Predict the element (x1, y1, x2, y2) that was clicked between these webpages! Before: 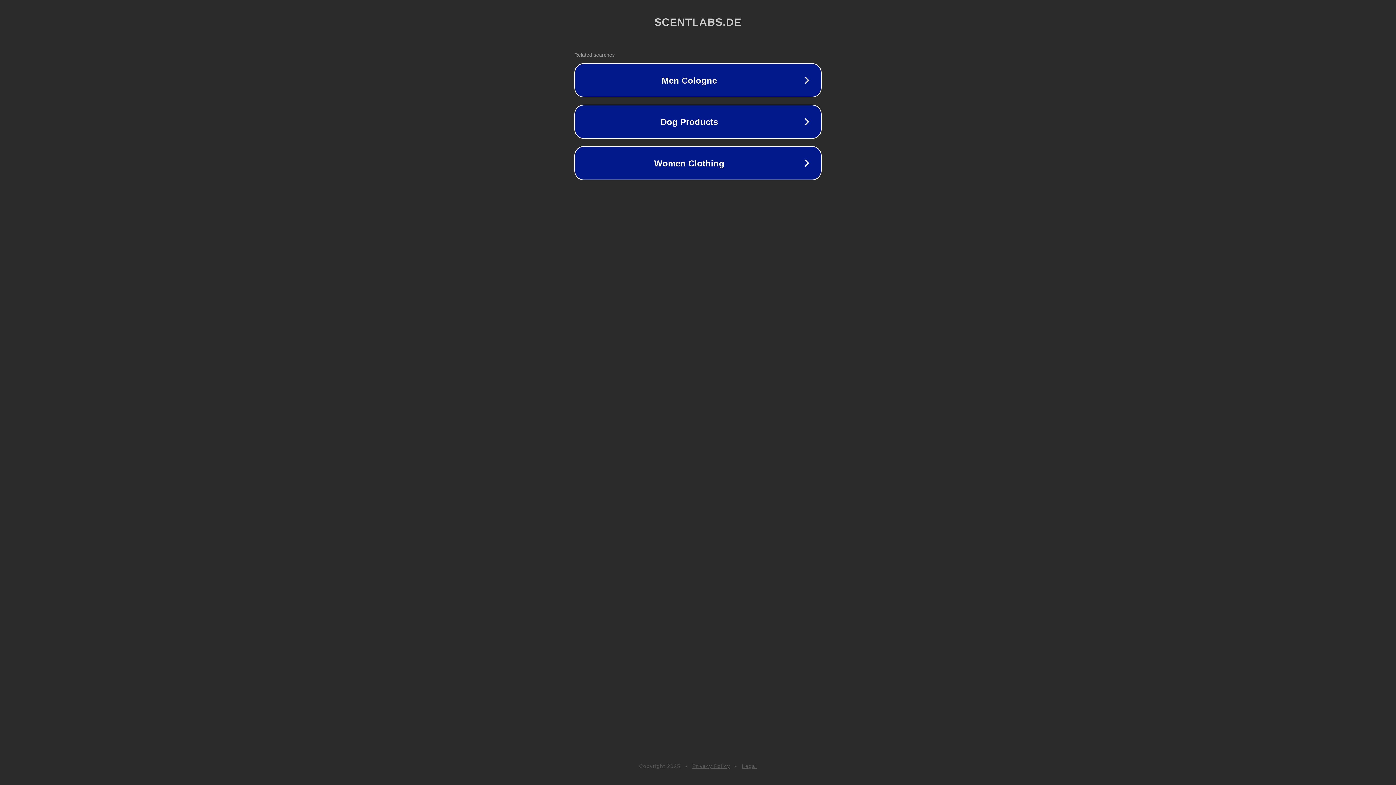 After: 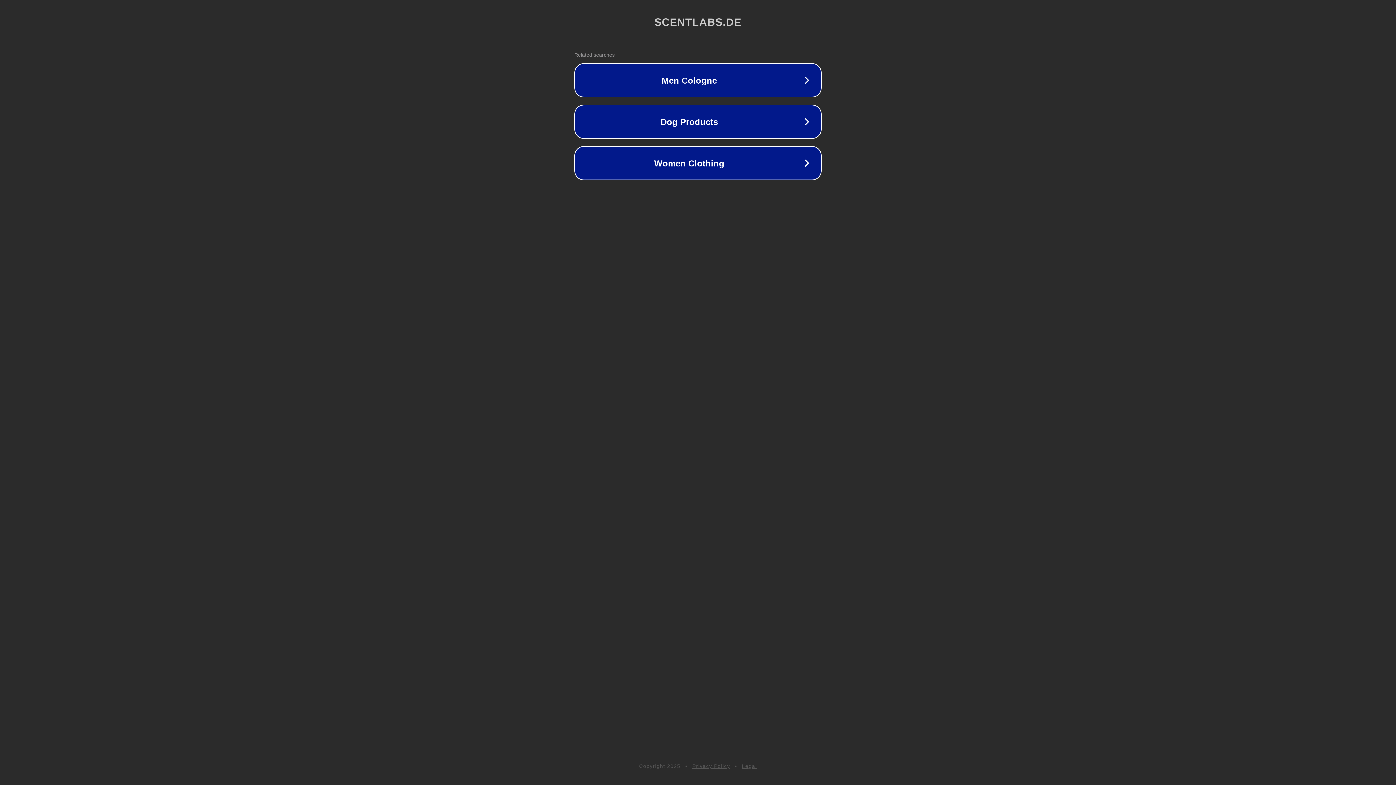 Action: label: Legal bbox: (742, 763, 757, 769)